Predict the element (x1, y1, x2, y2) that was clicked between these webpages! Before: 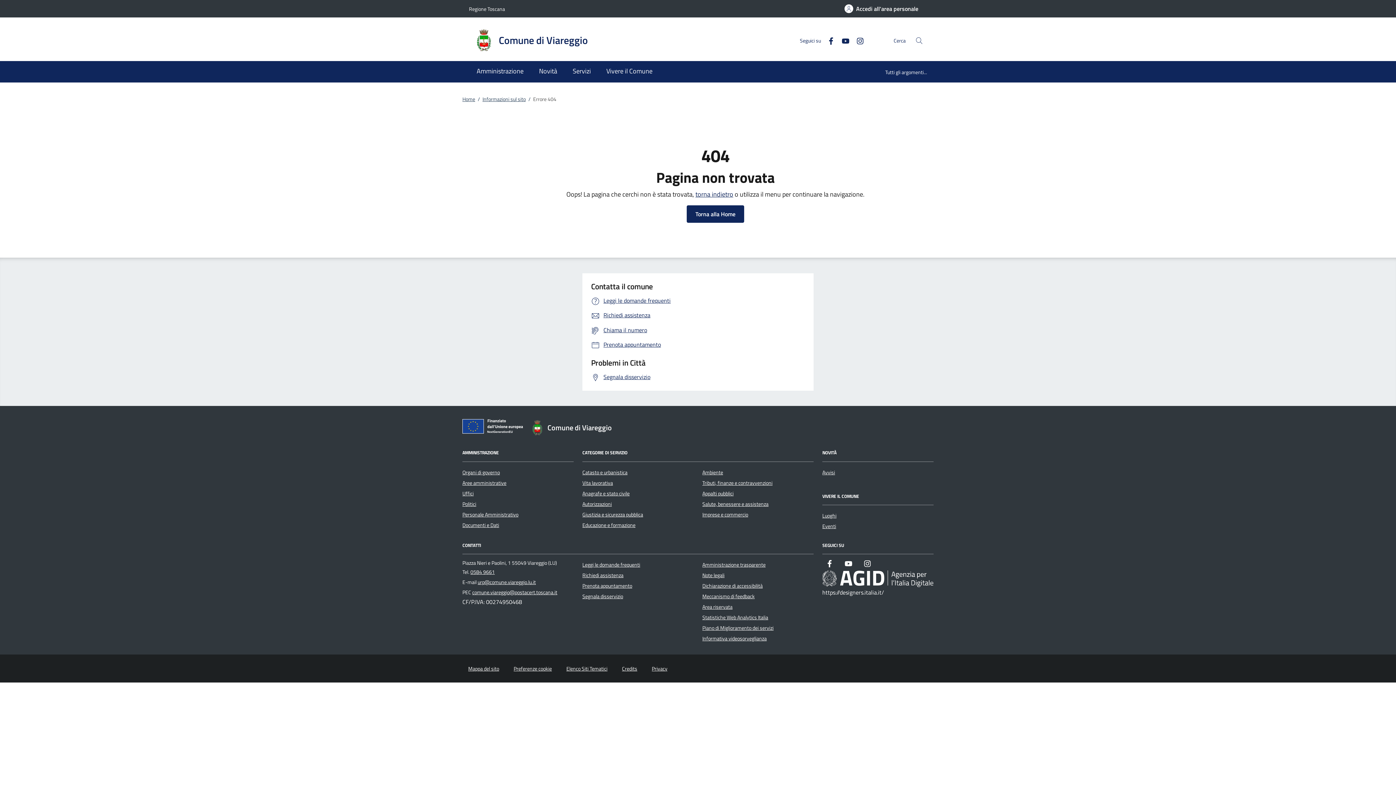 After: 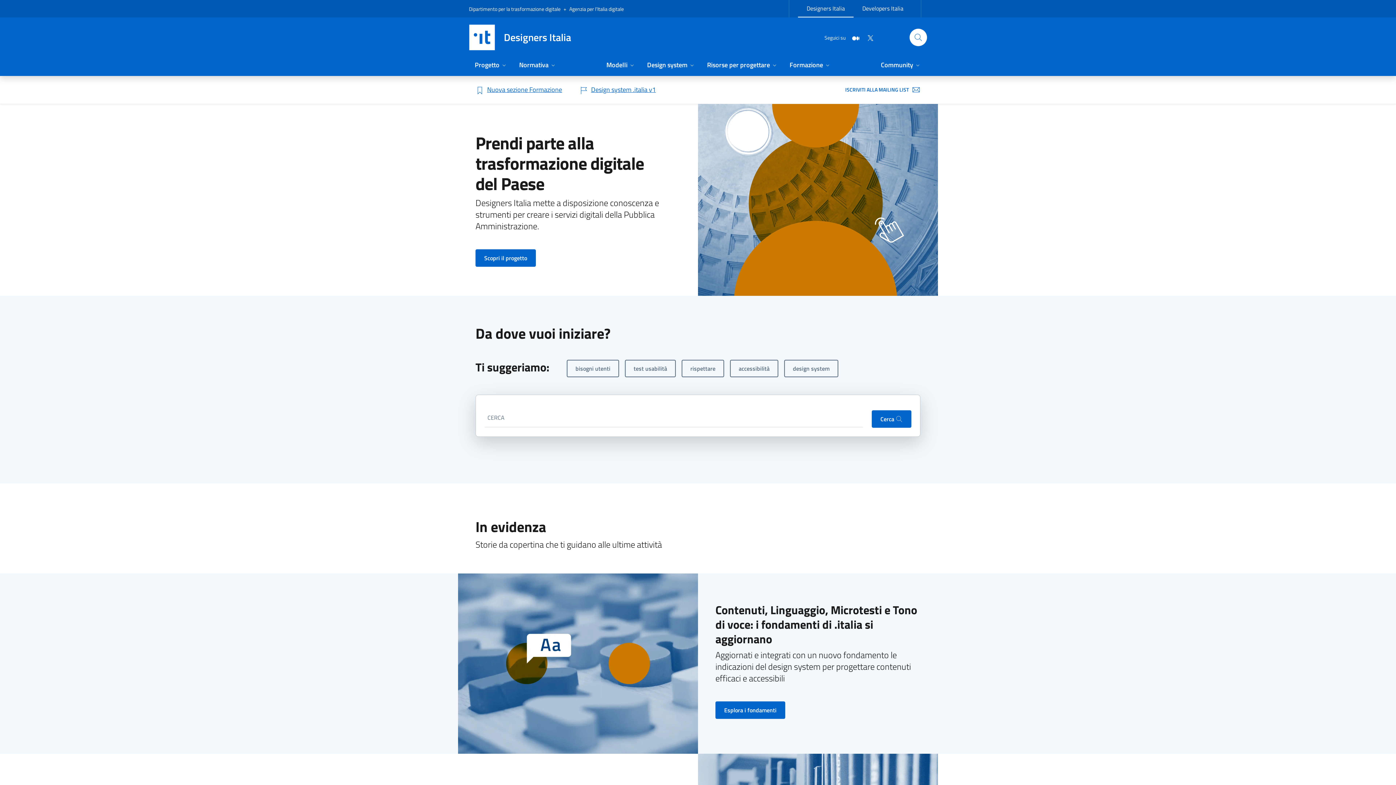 Action: bbox: (822, 574, 933, 582)